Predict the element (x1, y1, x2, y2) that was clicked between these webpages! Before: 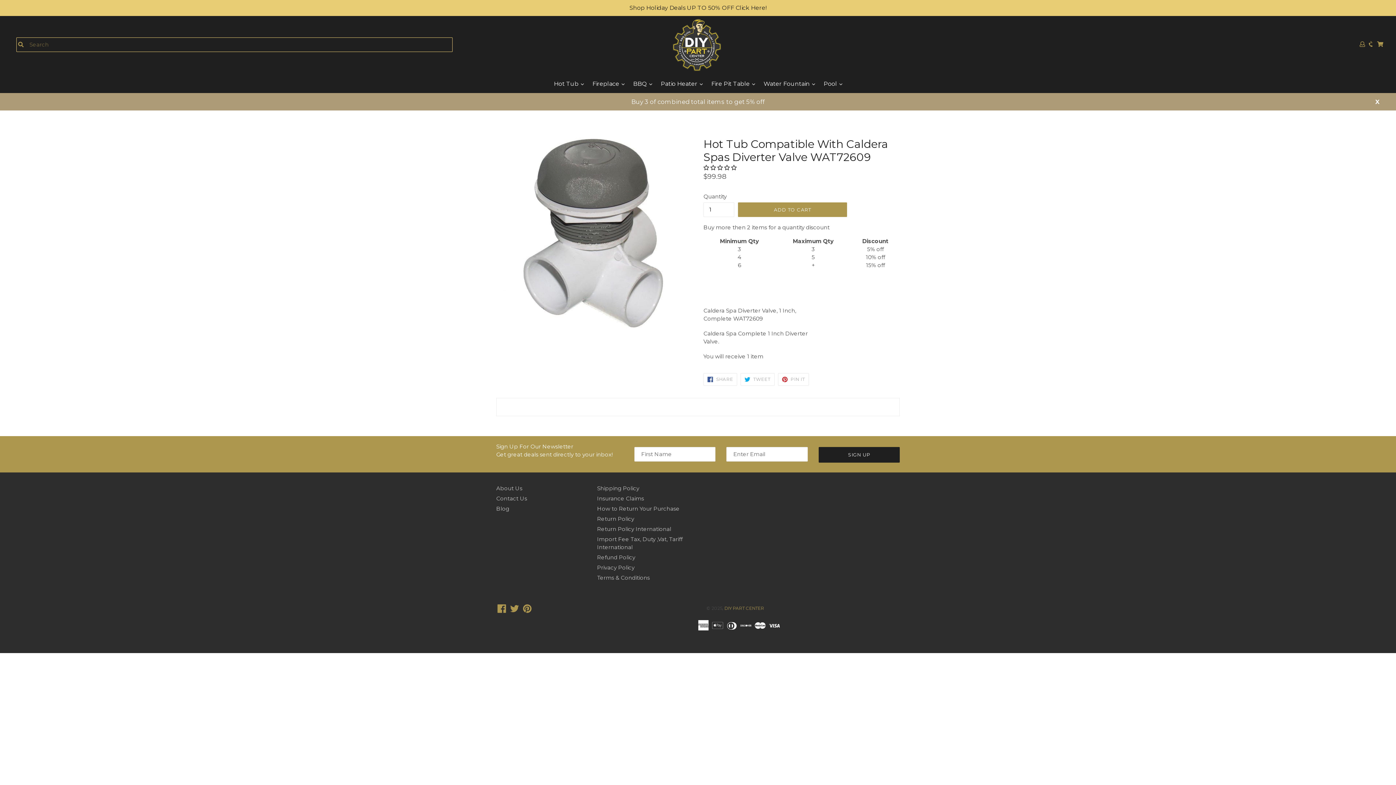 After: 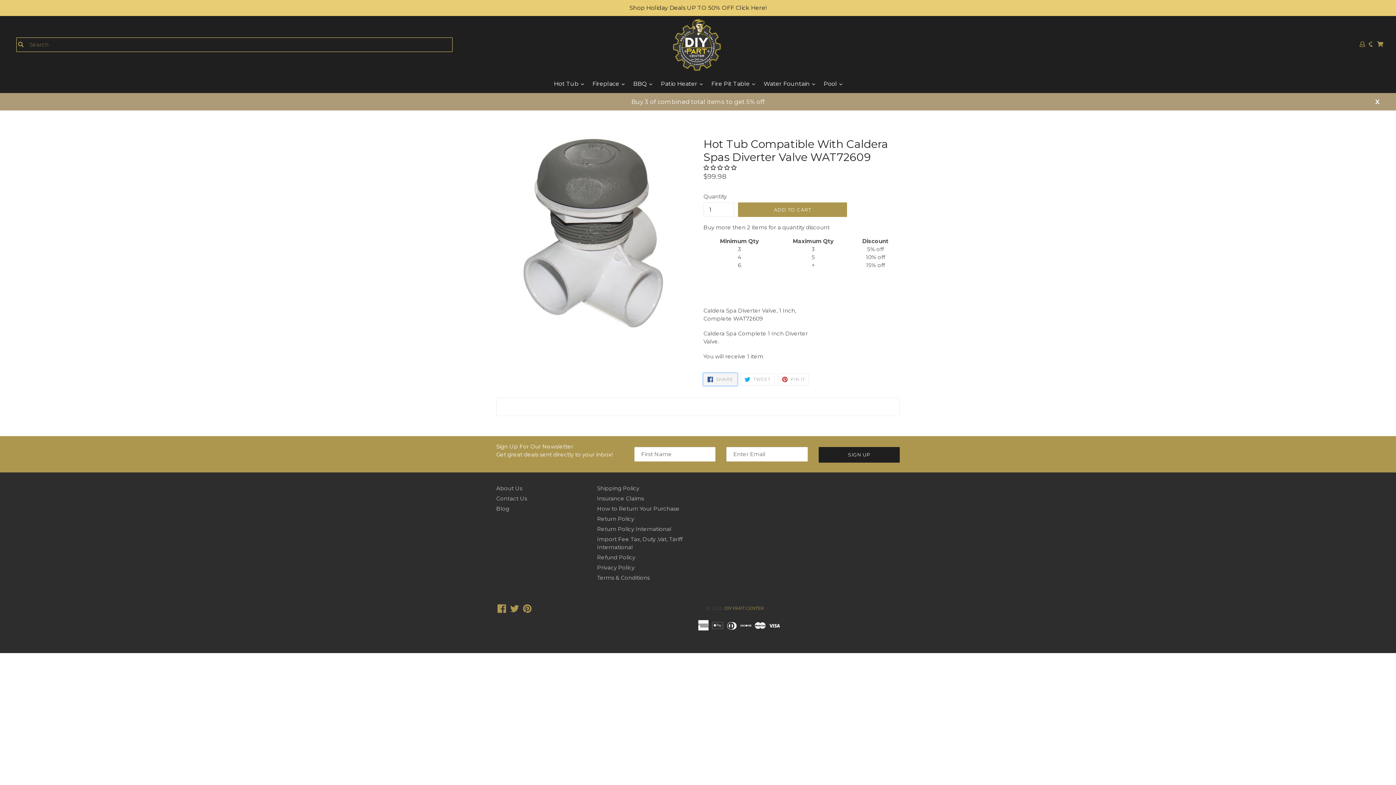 Action: label:  SHARE
SHARE ON FACEBOOK bbox: (703, 373, 737, 385)